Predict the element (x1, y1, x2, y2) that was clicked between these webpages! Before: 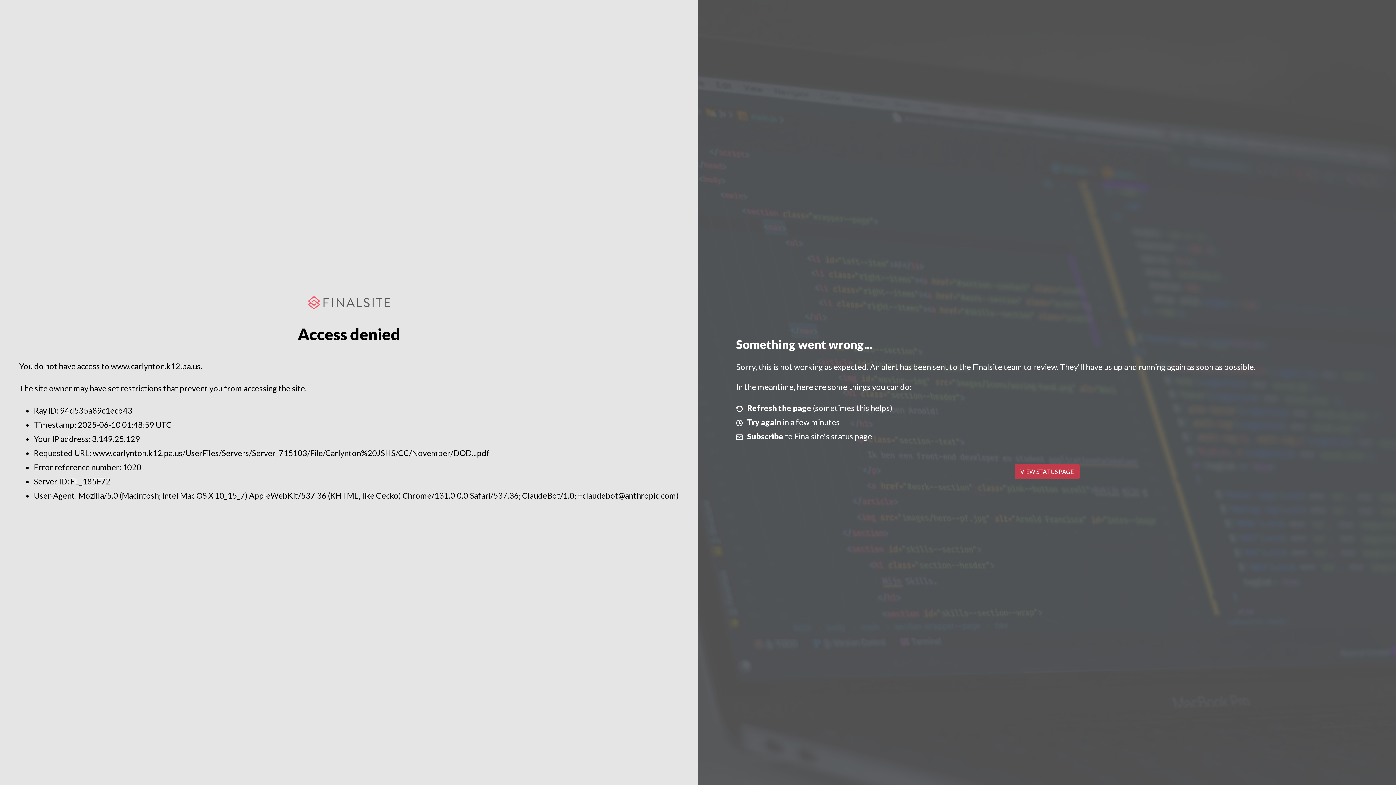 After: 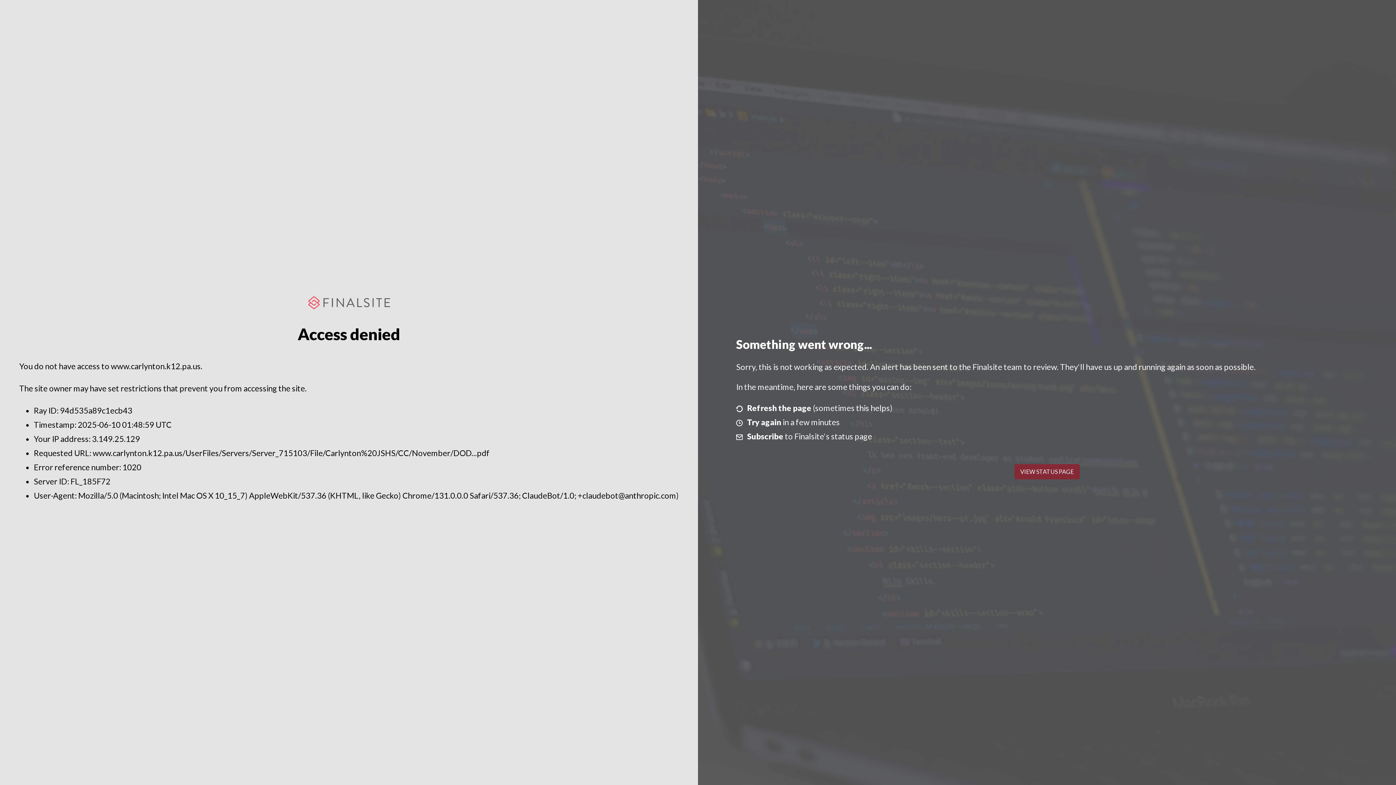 Action: bbox: (1014, 464, 1079, 479) label: VIEW STATUS PAGE